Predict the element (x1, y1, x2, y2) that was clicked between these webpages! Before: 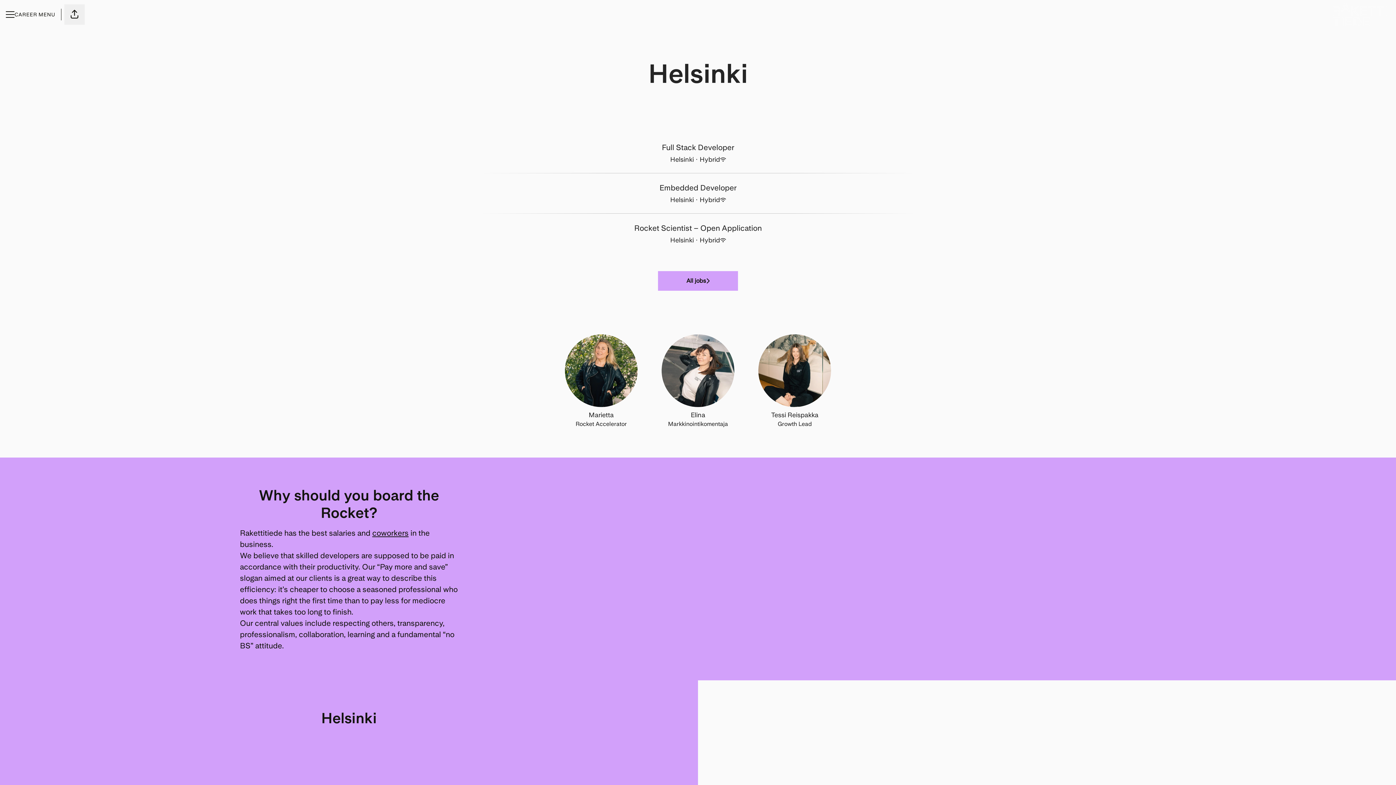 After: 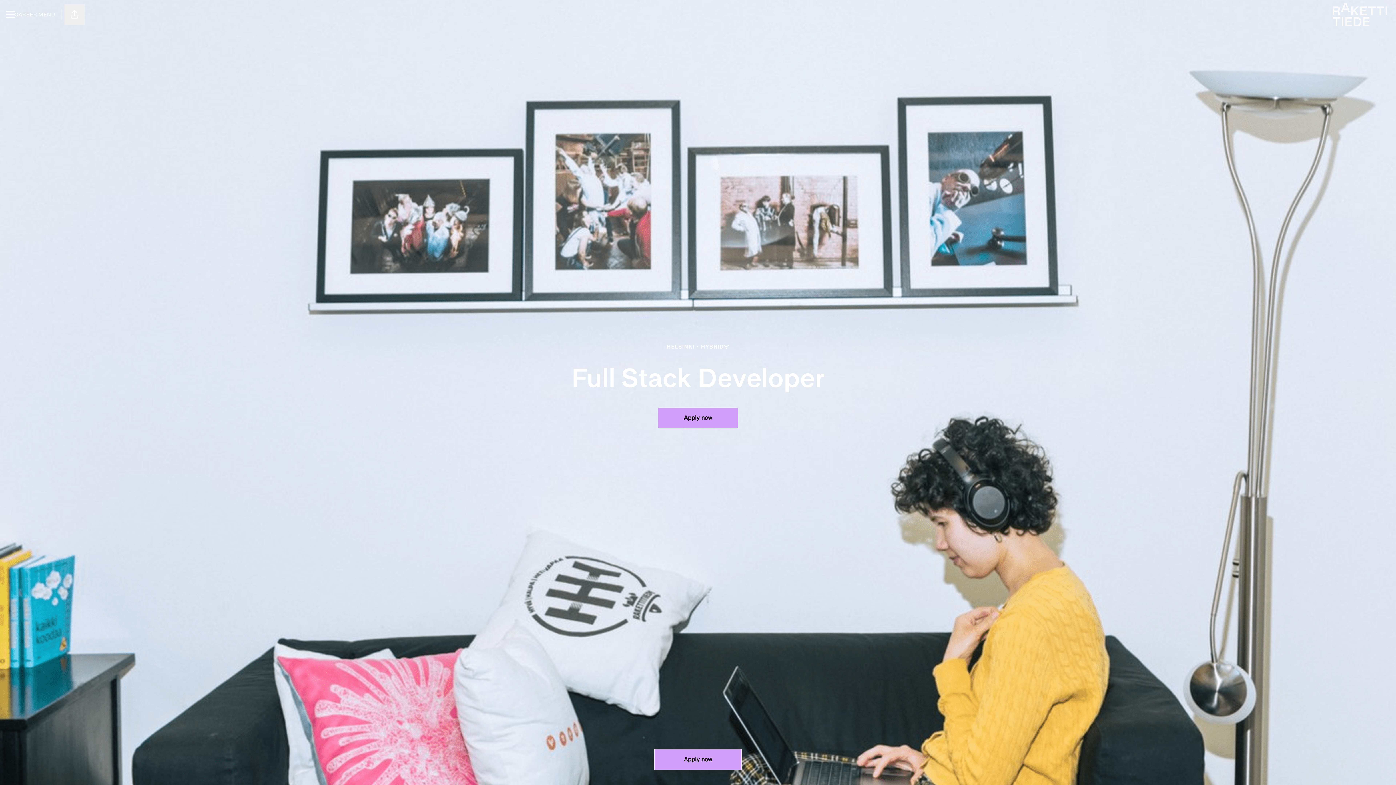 Action: label: Full Stack Developer
Helsinki · Hybrid bbox: (480, 133, 916, 173)